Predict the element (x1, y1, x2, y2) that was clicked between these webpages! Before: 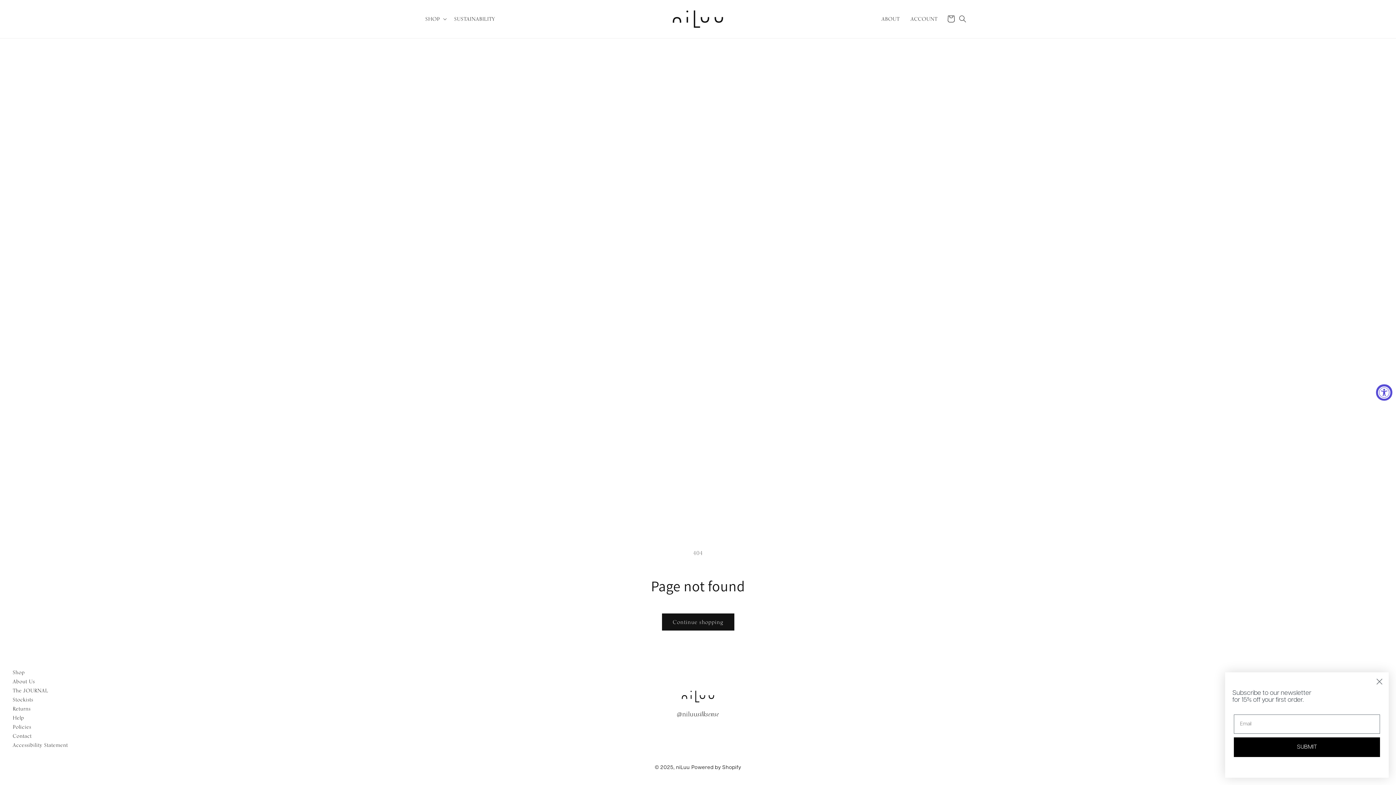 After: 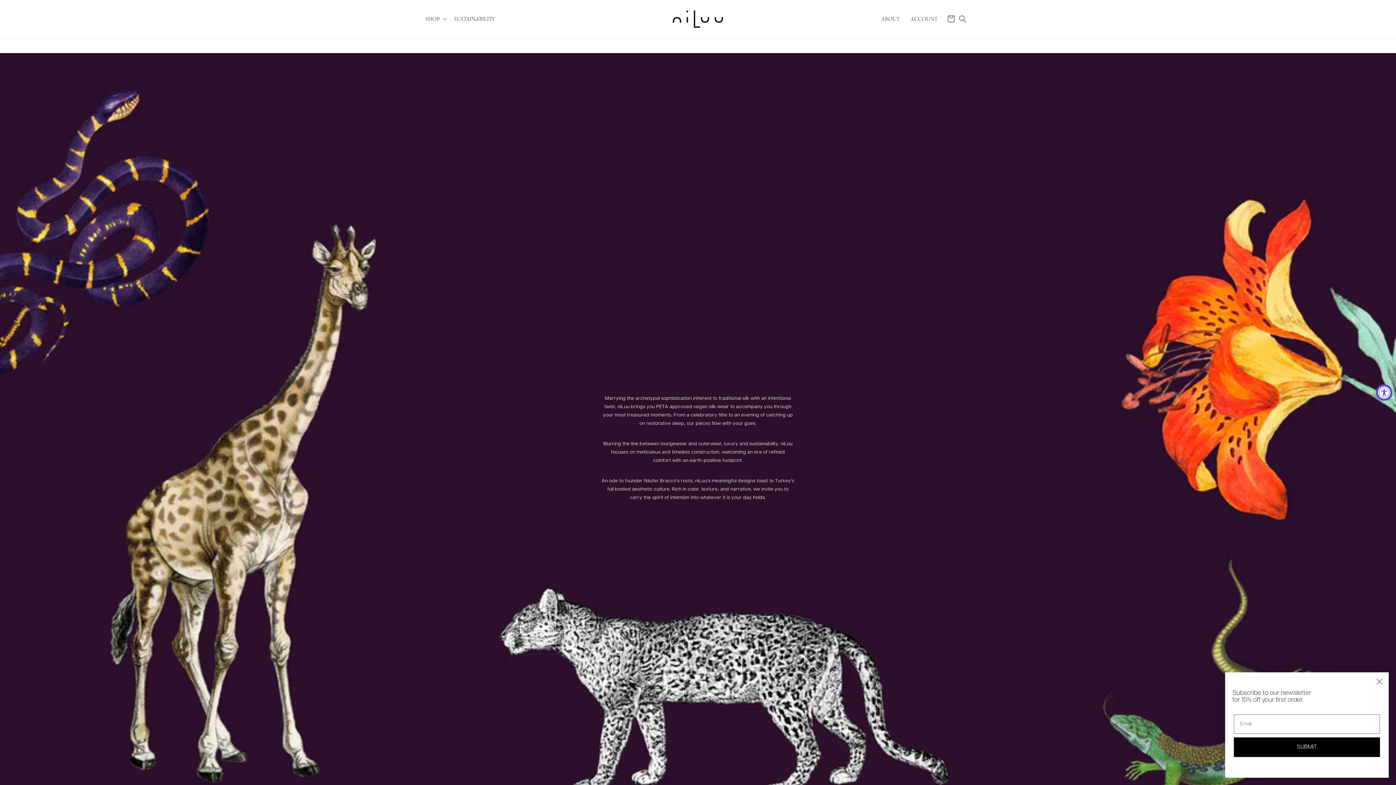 Action: label: ABOUT bbox: (881, 16, 899, 21)